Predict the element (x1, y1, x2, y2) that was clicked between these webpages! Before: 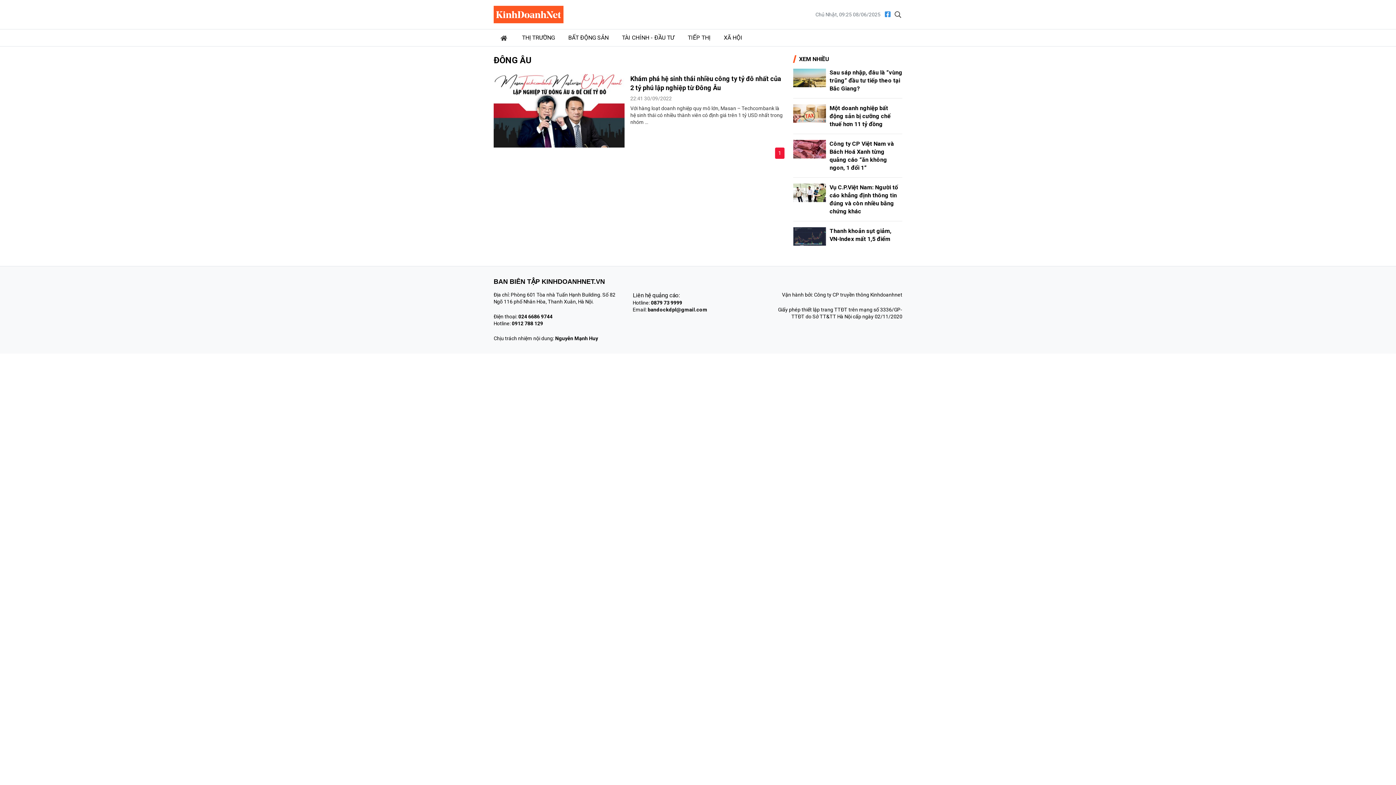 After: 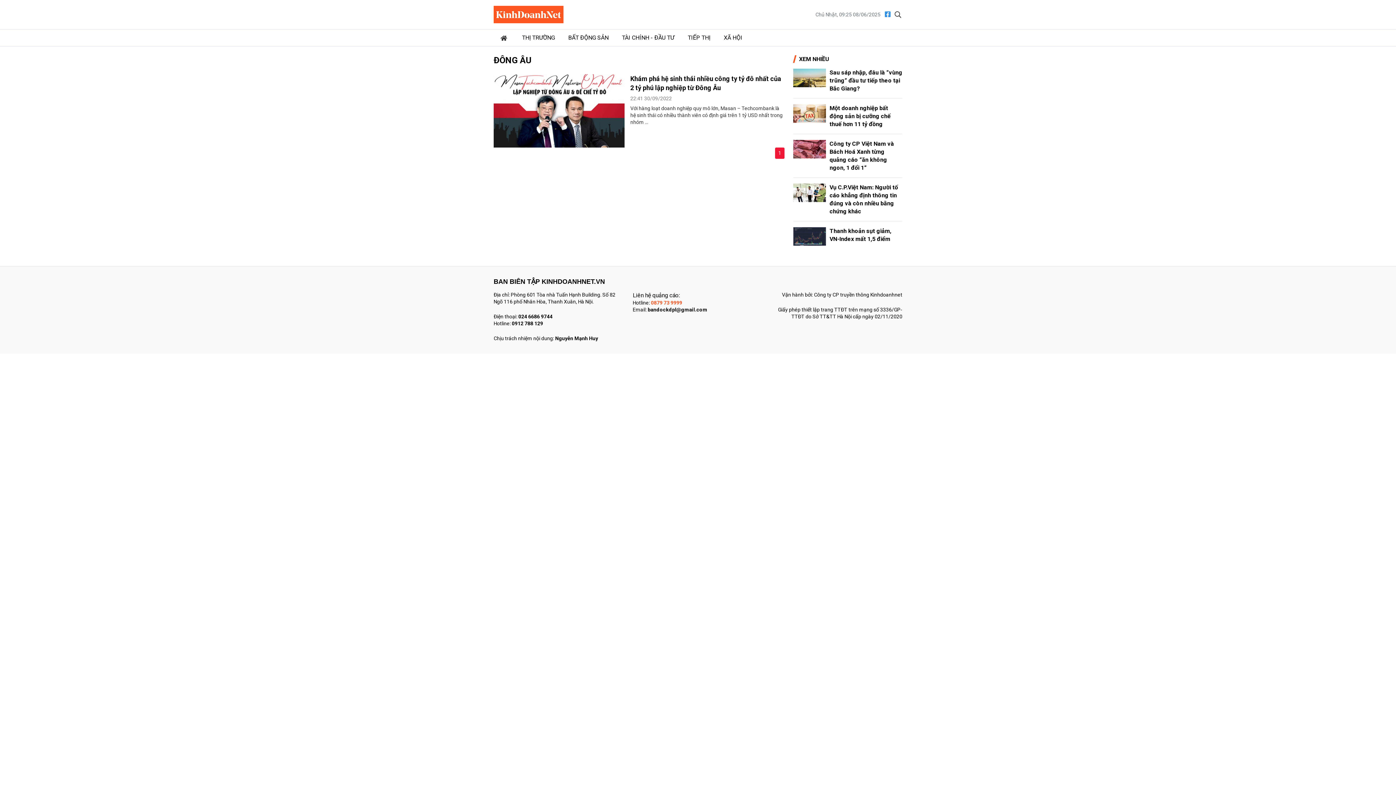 Action: label: 0879 73 9999 bbox: (651, 299, 682, 305)